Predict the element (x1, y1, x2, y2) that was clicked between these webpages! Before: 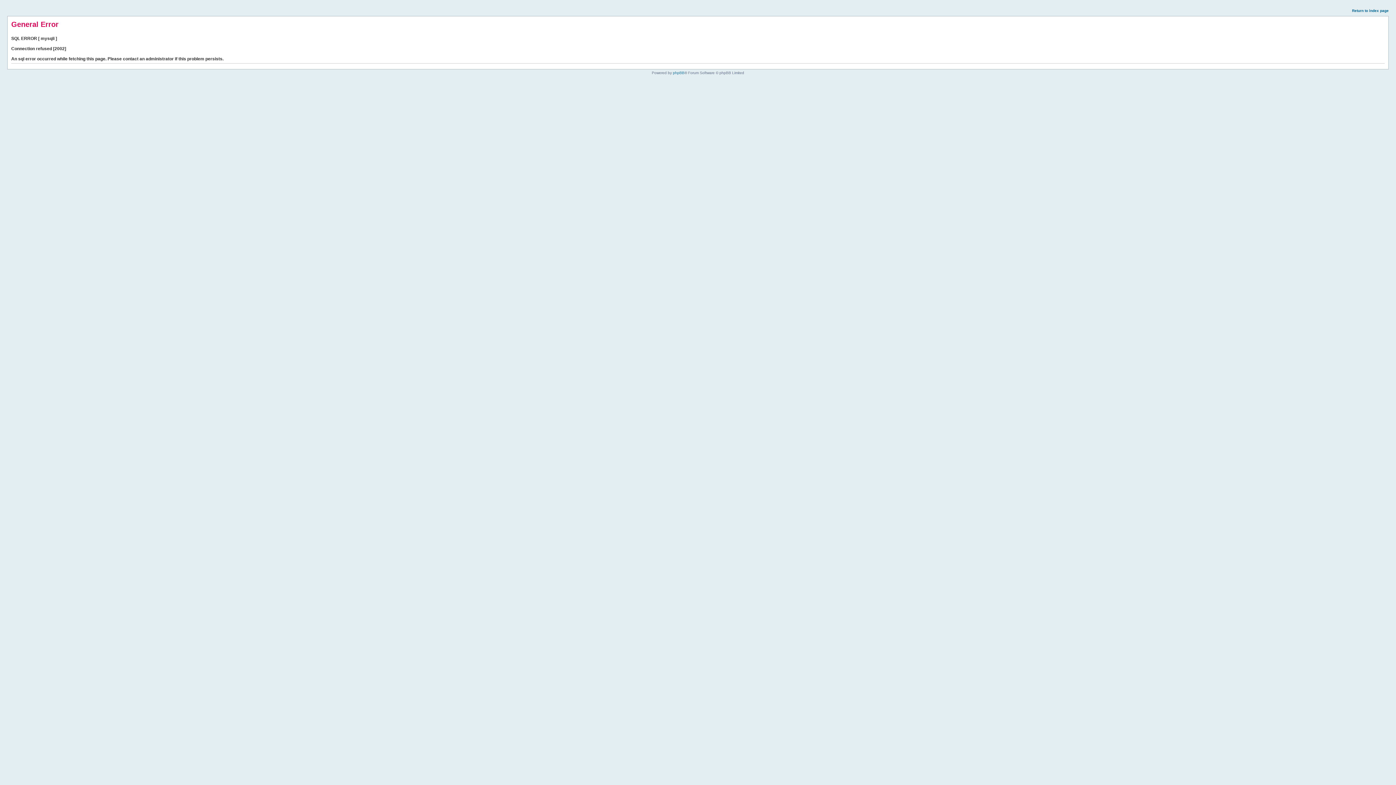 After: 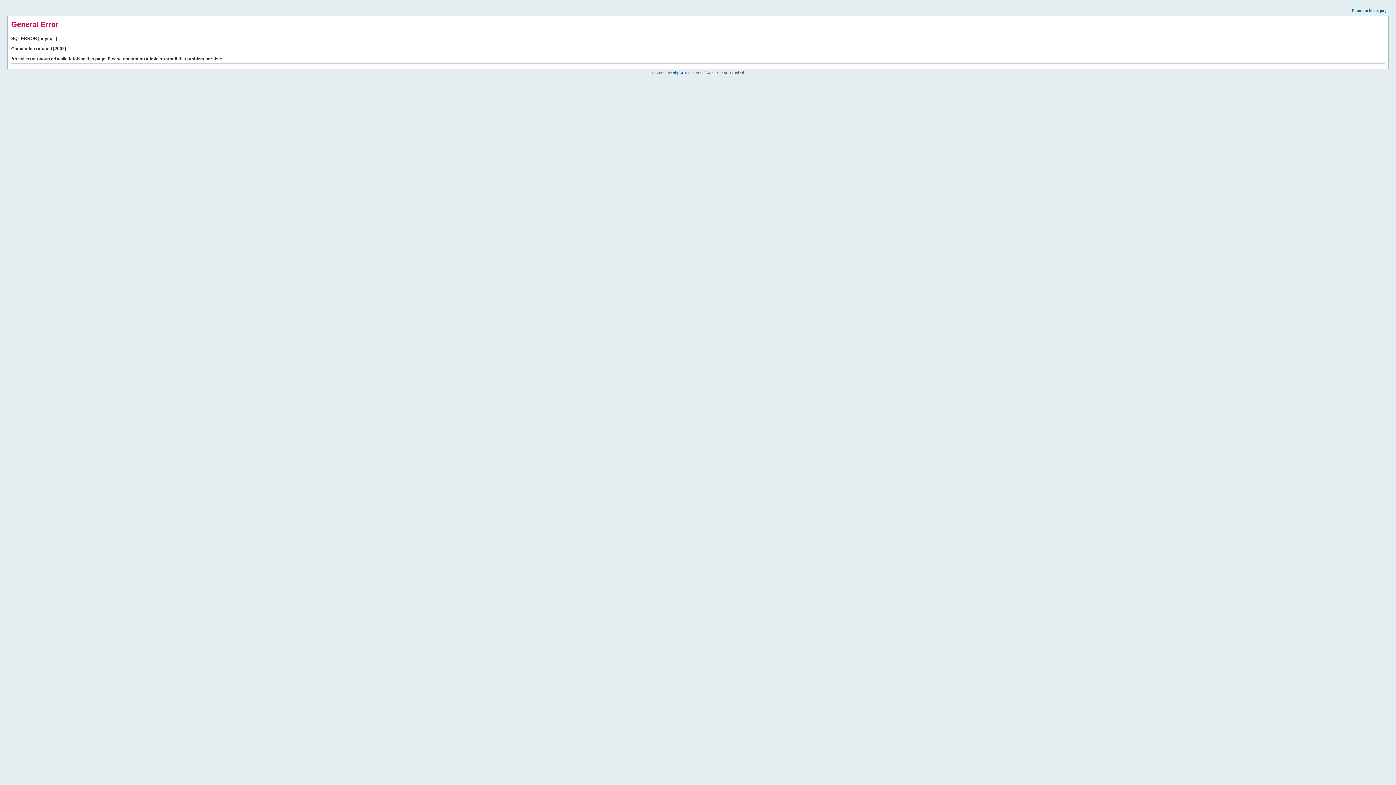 Action: label: Return to index page bbox: (1352, 8, 1389, 12)